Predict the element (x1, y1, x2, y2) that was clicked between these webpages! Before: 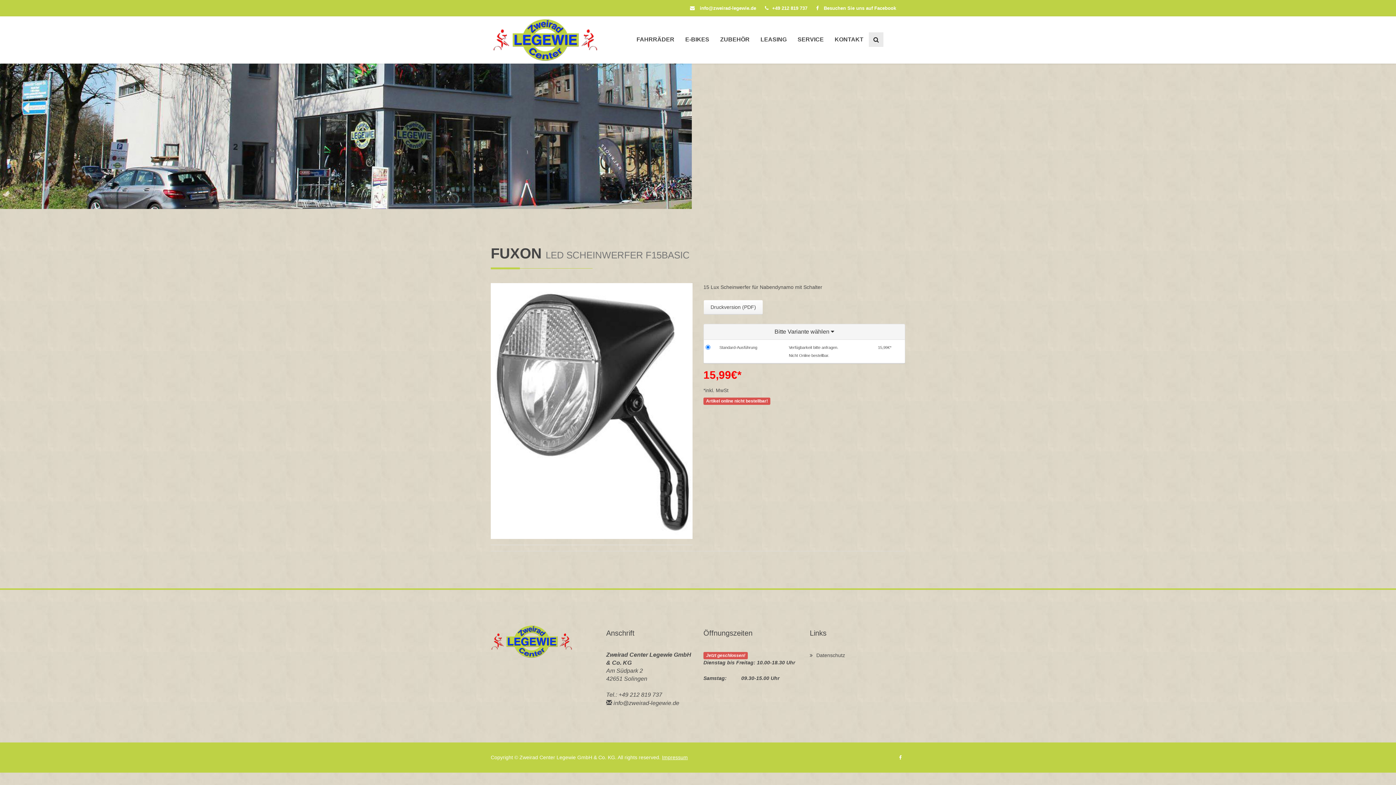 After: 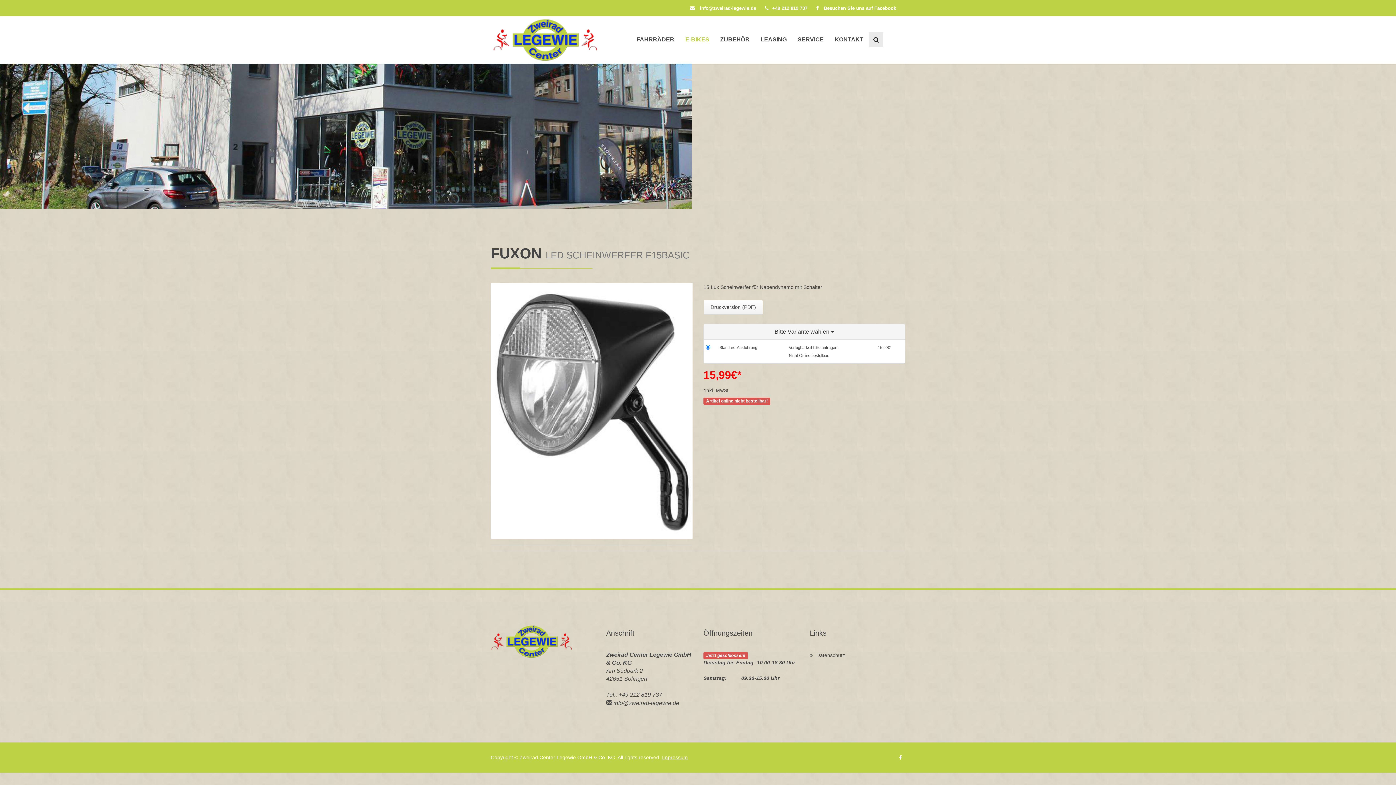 Action: bbox: (680, 16, 714, 62) label: E-BIKES